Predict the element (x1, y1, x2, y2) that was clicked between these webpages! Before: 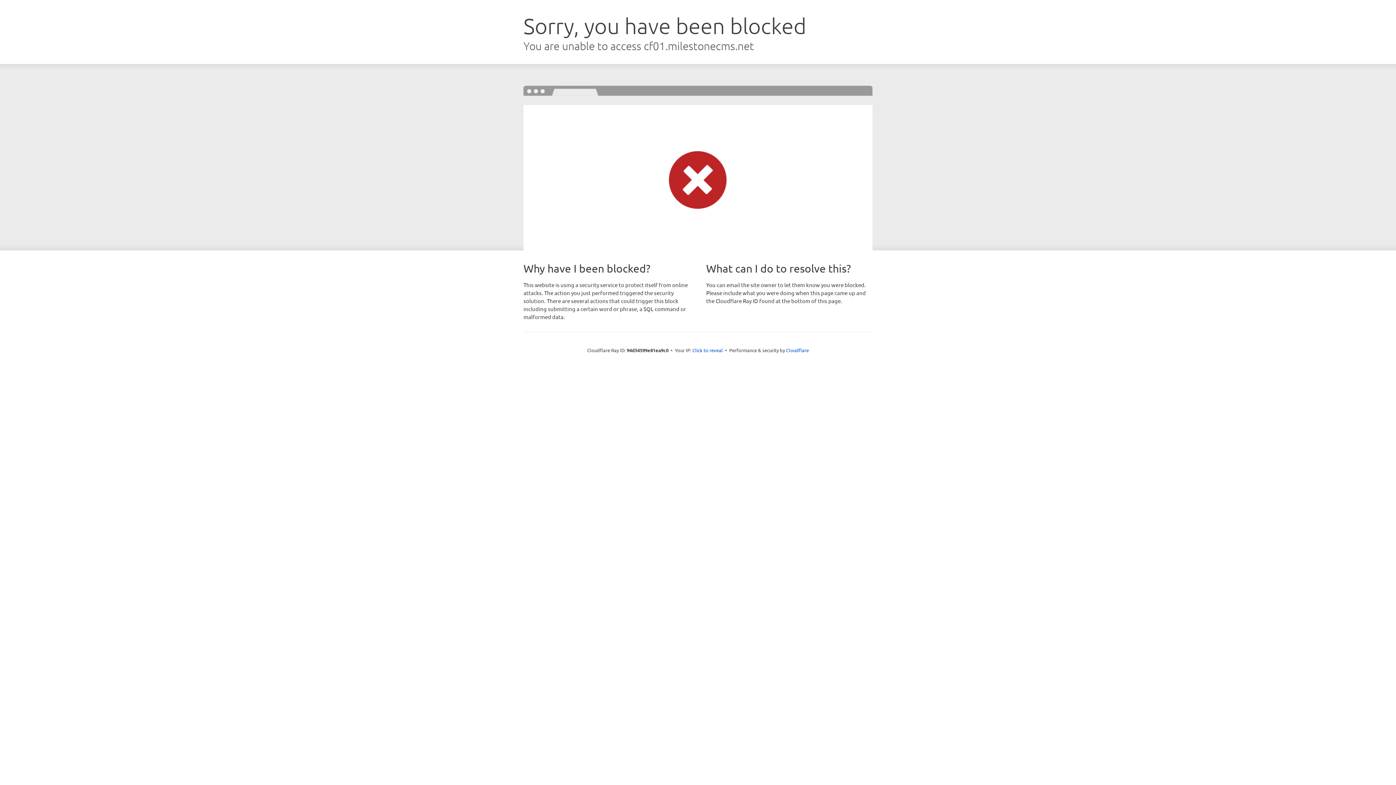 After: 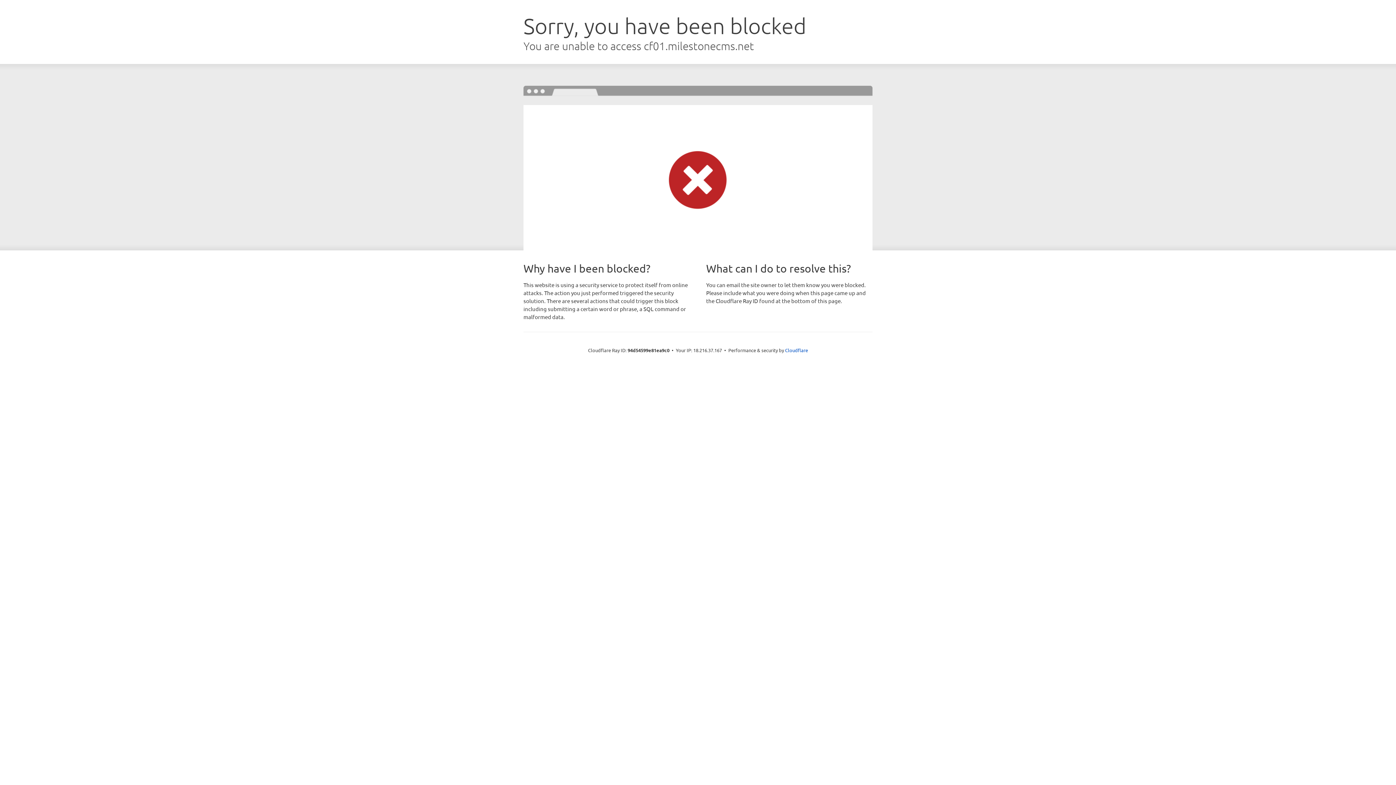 Action: label: Click to reveal bbox: (692, 346, 723, 353)